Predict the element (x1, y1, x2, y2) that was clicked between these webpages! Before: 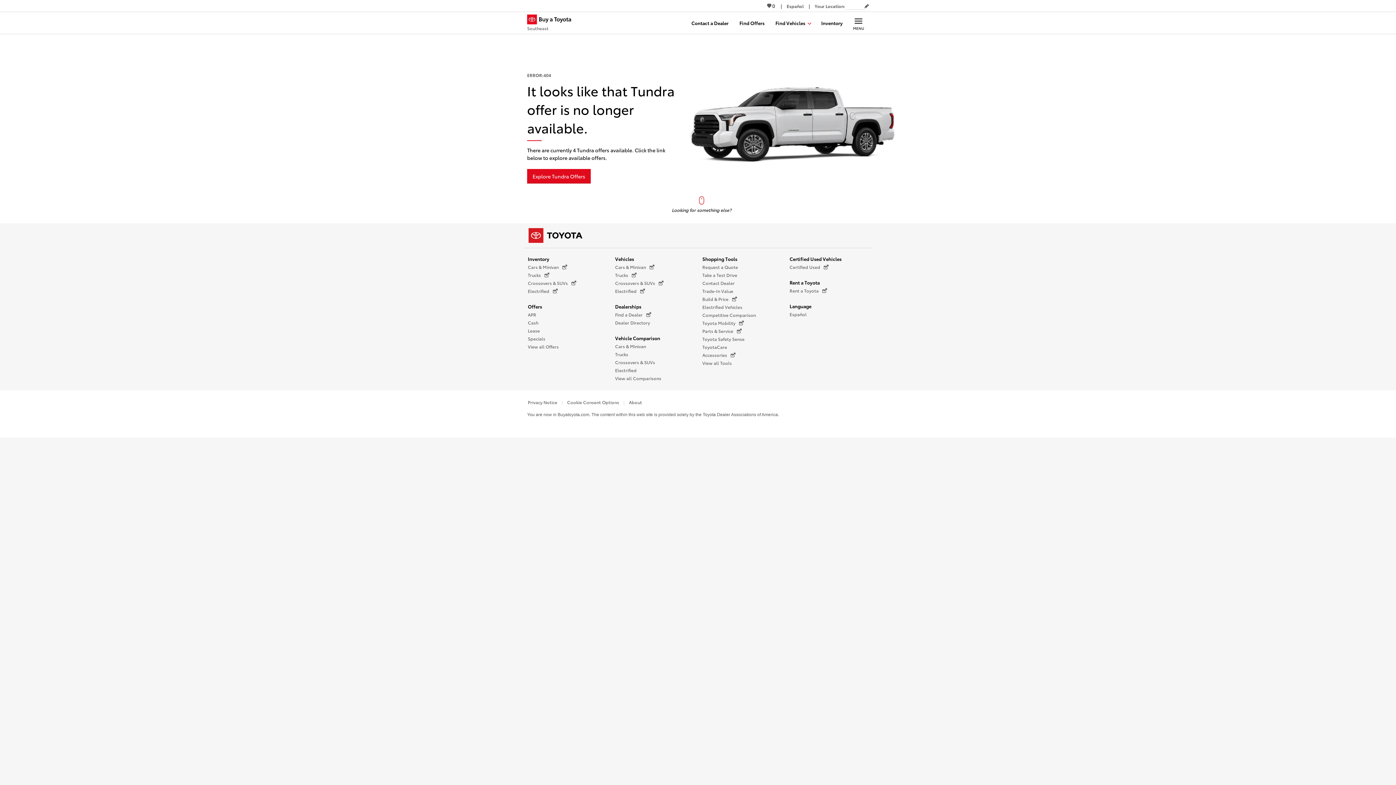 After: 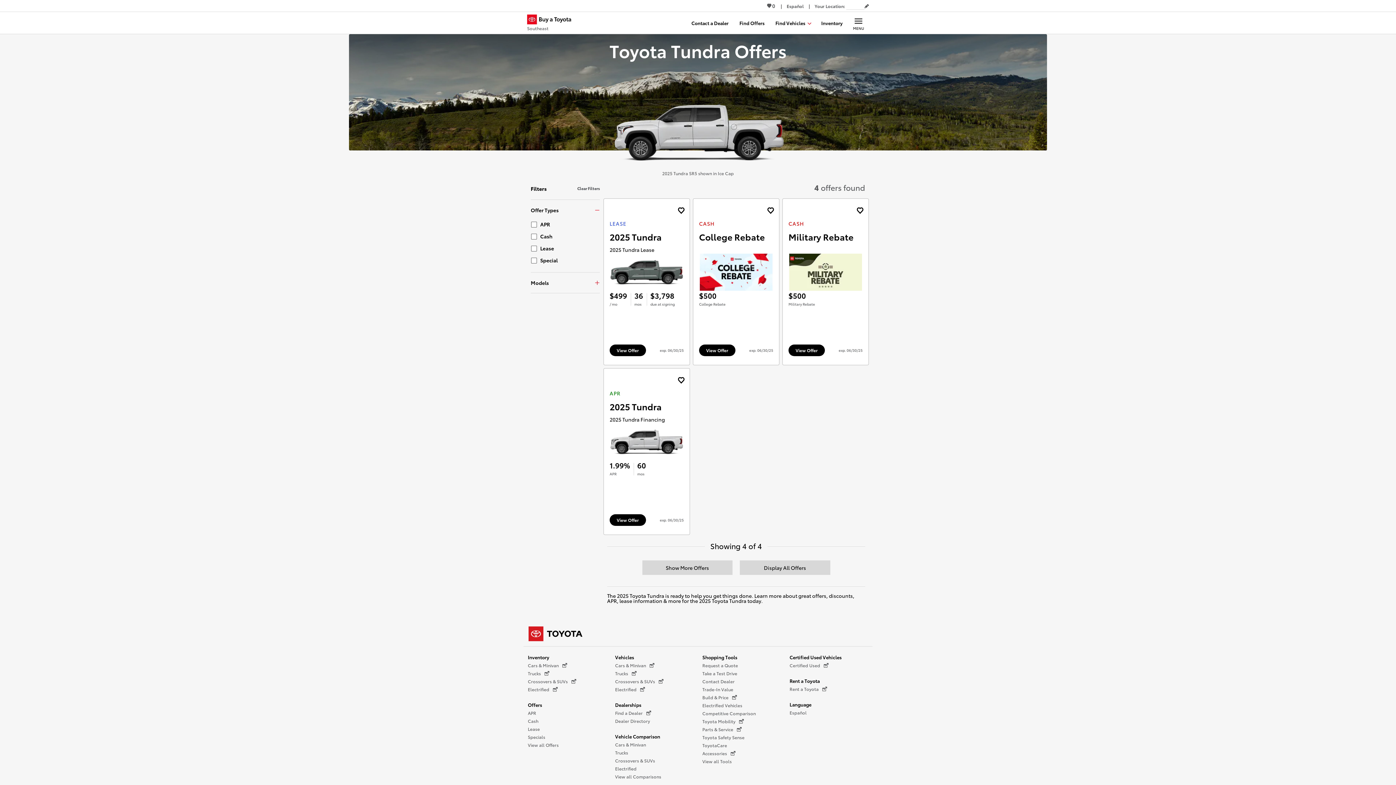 Action: bbox: (527, 169, 590, 183) label: Explore Tundra Offers